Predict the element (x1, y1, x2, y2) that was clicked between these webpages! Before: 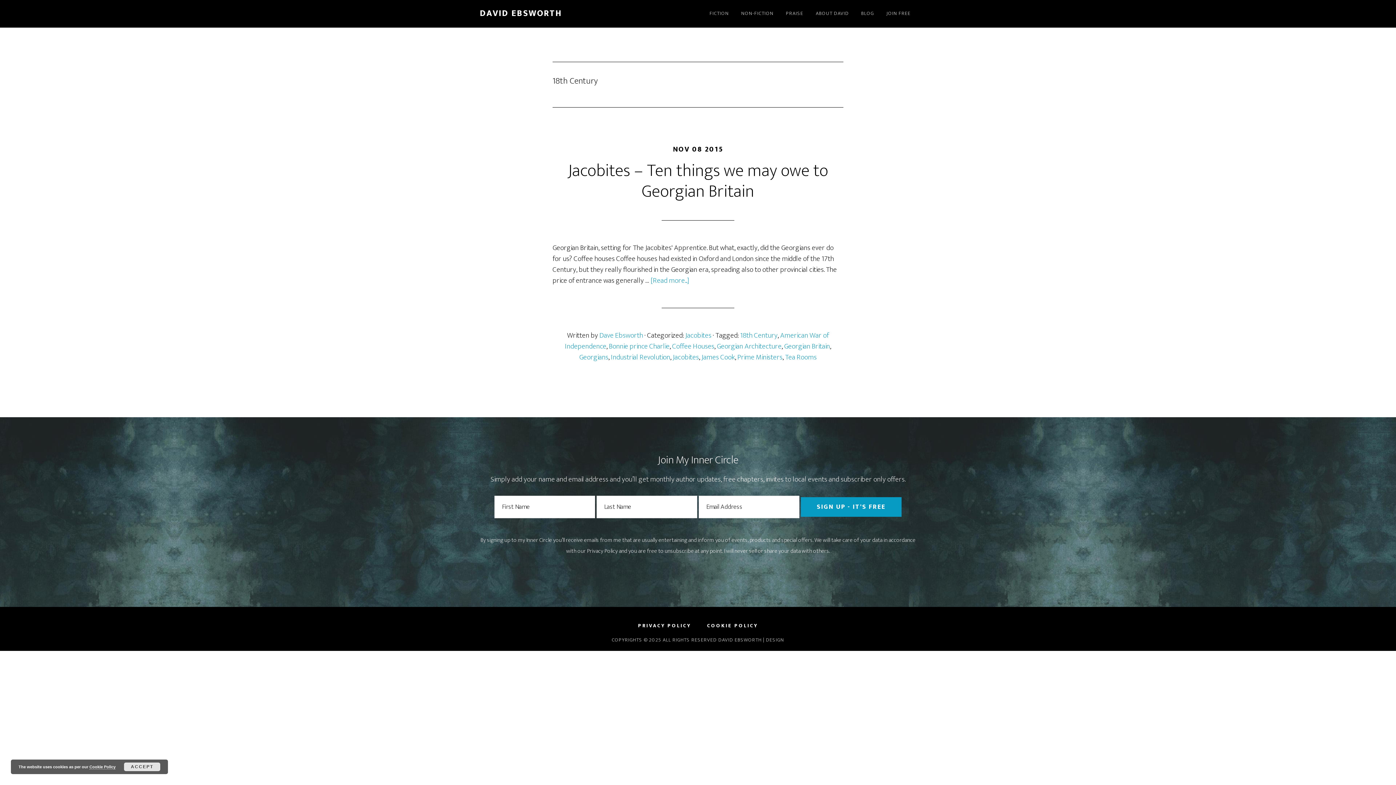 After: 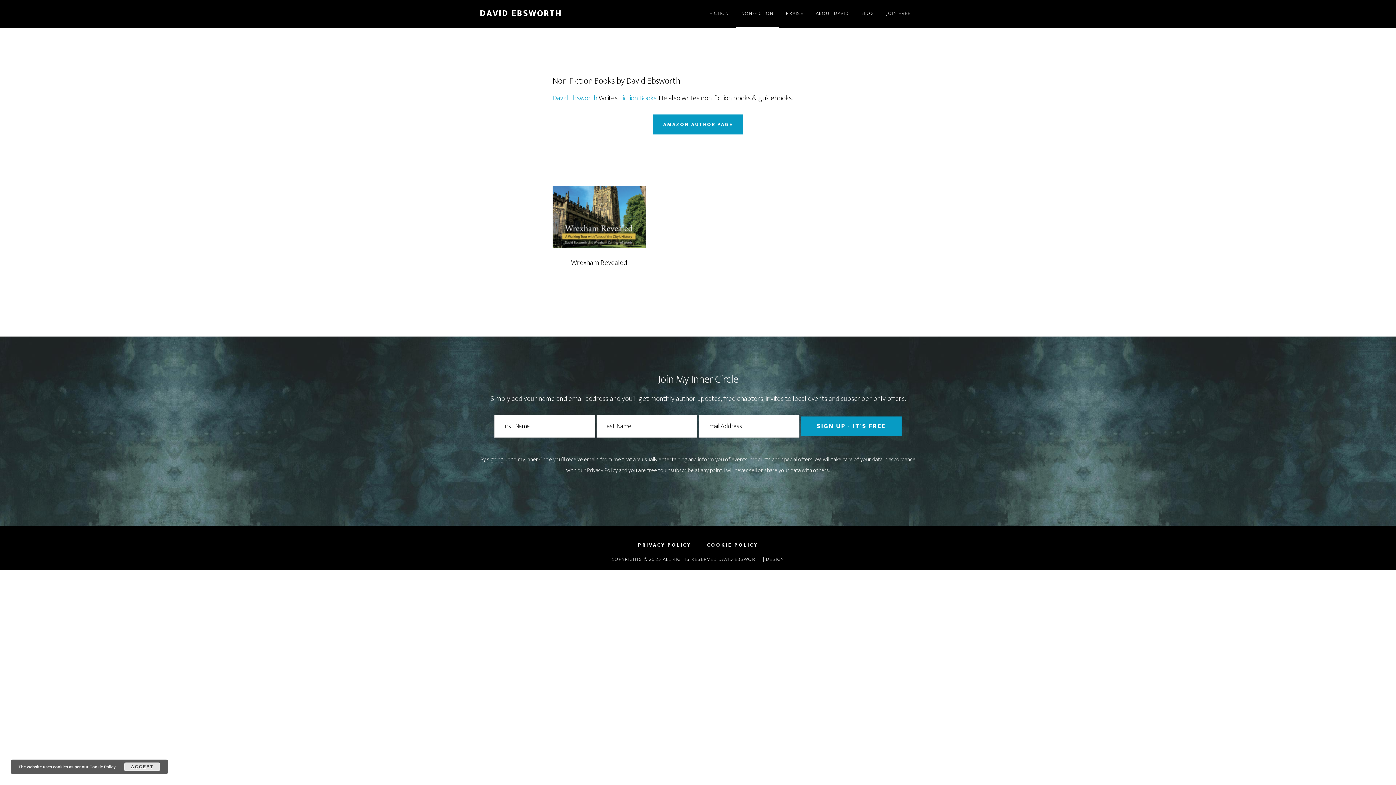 Action: label: NON-FICTION bbox: (736, 0, 779, 27)